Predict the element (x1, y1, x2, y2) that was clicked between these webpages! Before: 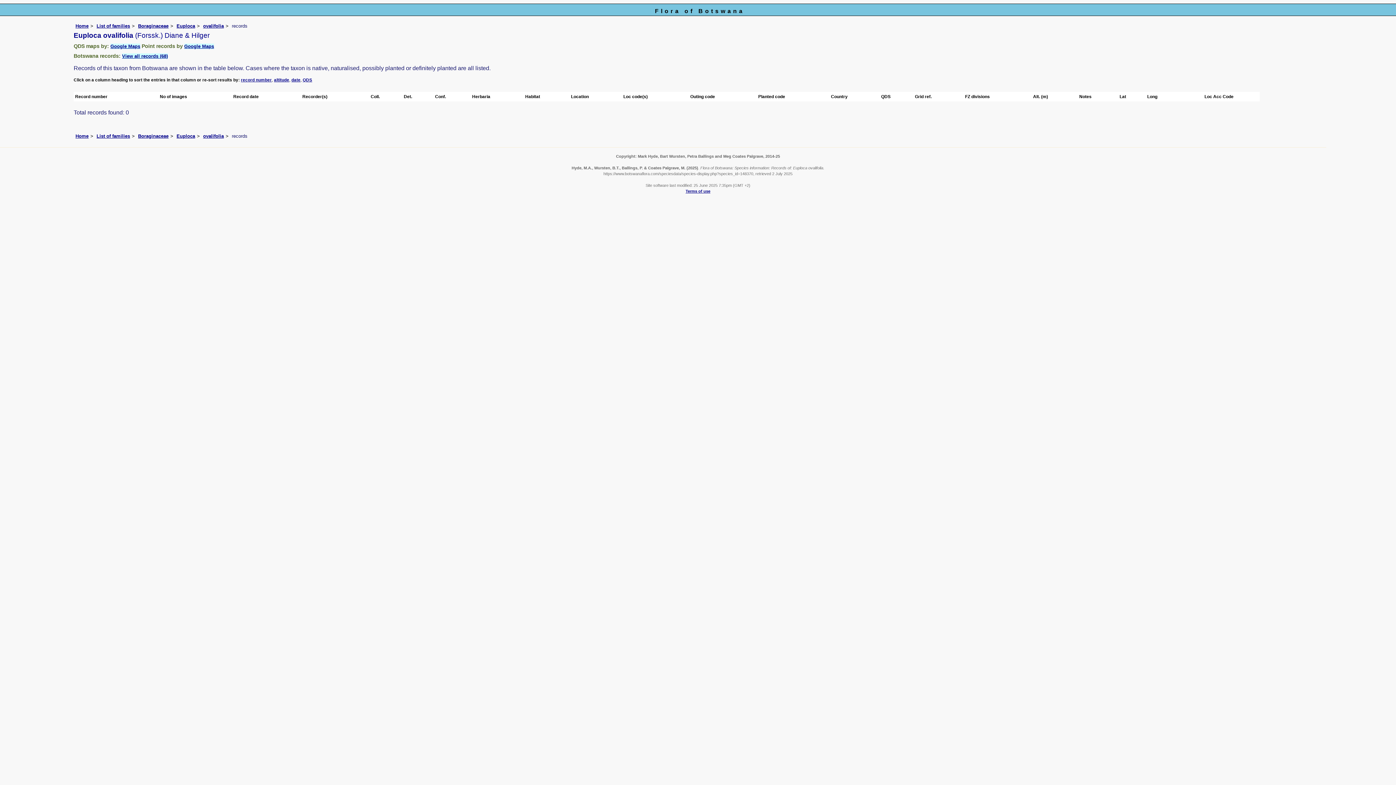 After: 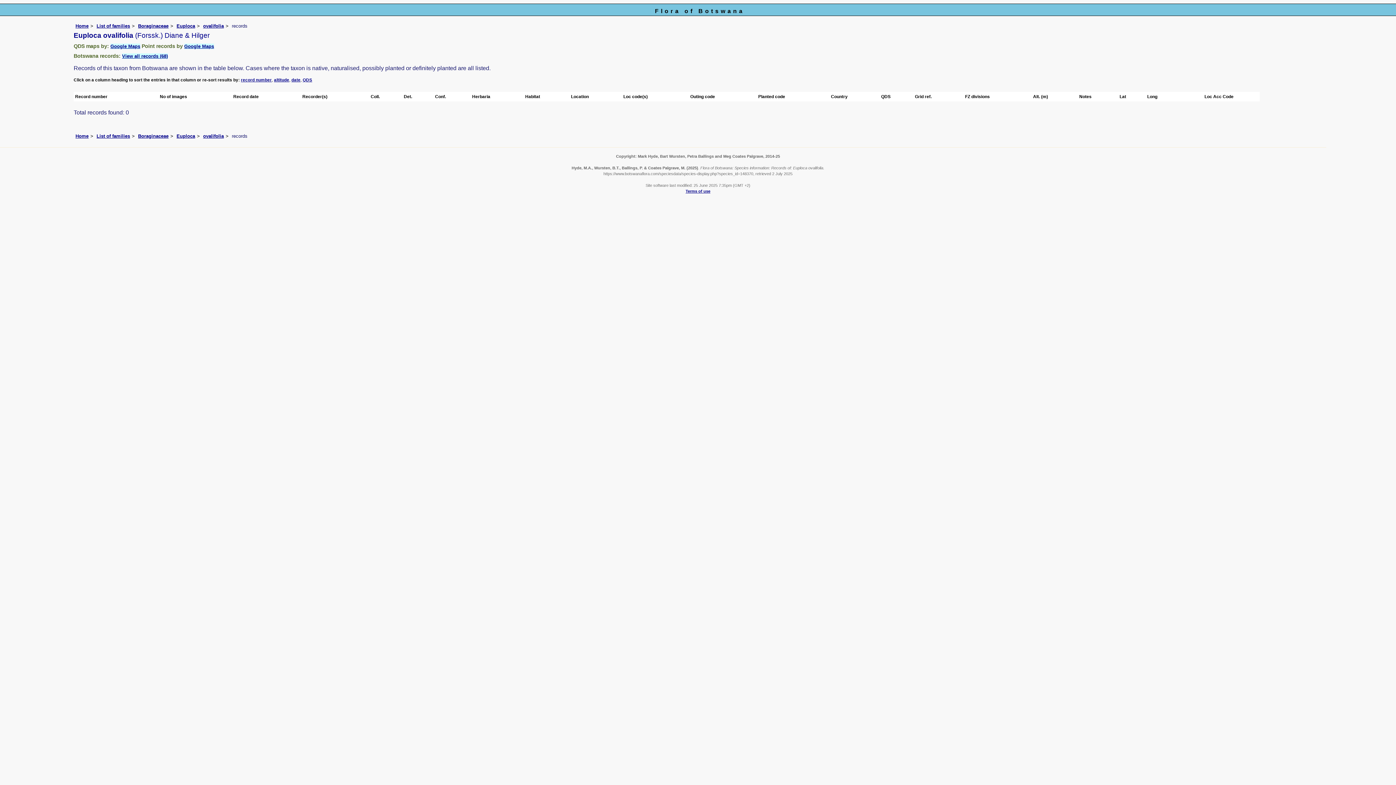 Action: bbox: (291, 77, 300, 82) label: date